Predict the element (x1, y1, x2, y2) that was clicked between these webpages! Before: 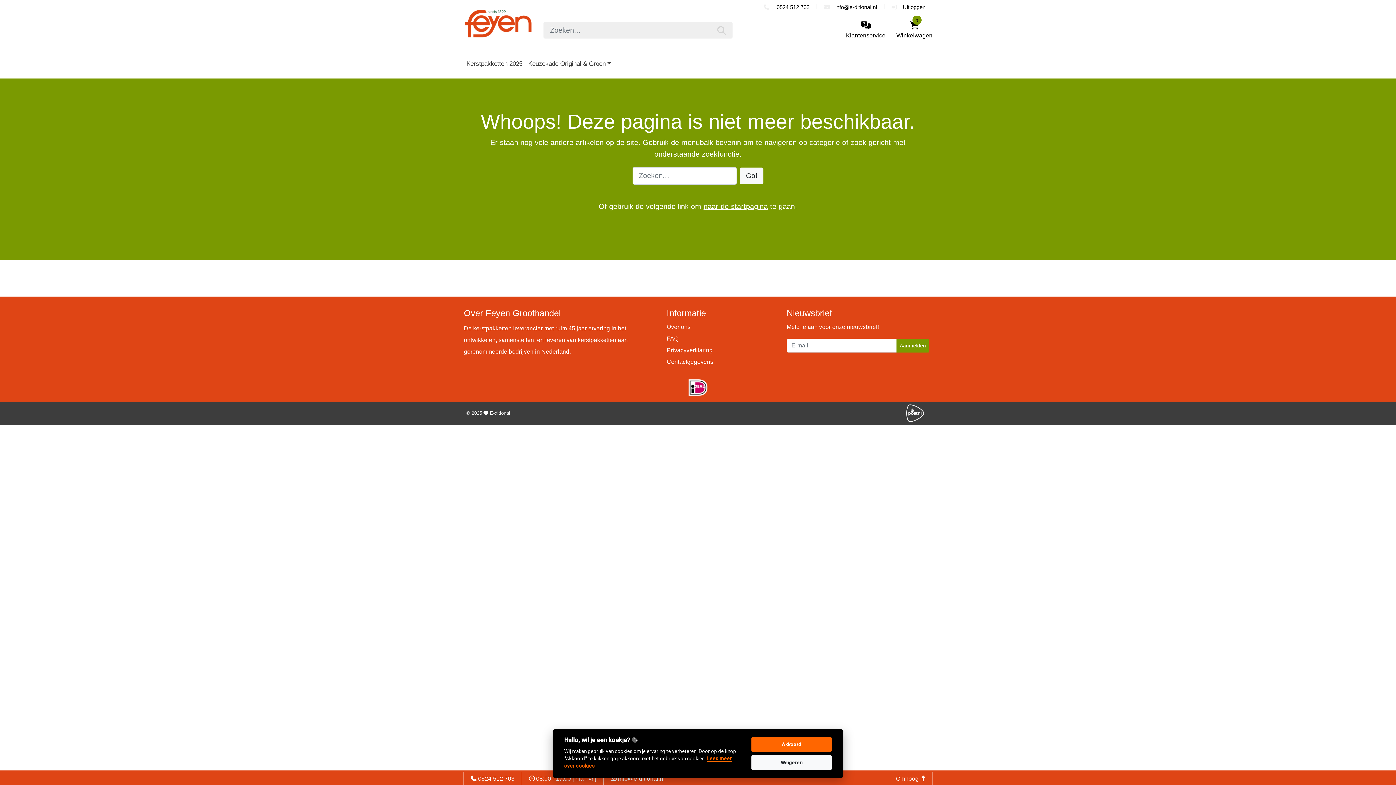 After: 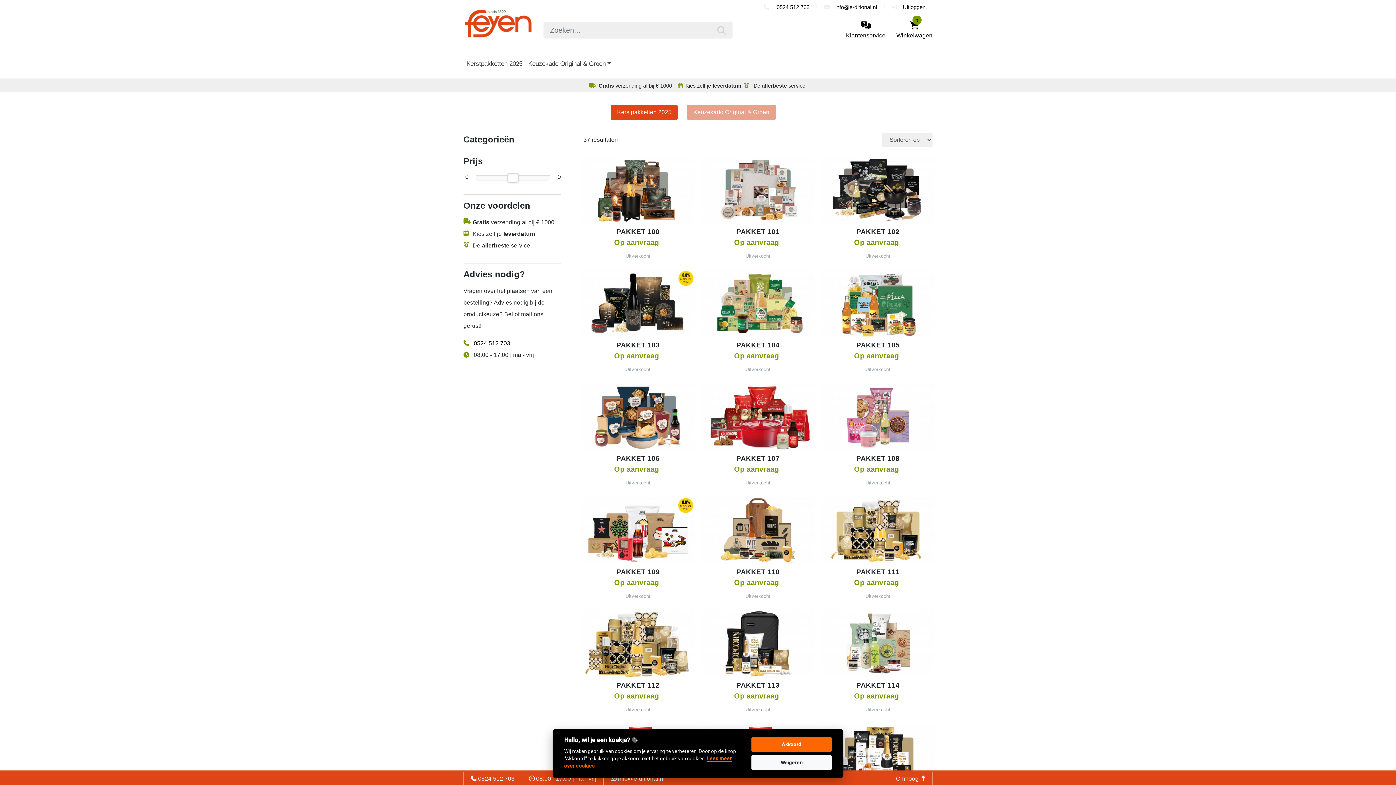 Action: label: Kerstpakketten 2025 bbox: (463, 54, 525, 72)